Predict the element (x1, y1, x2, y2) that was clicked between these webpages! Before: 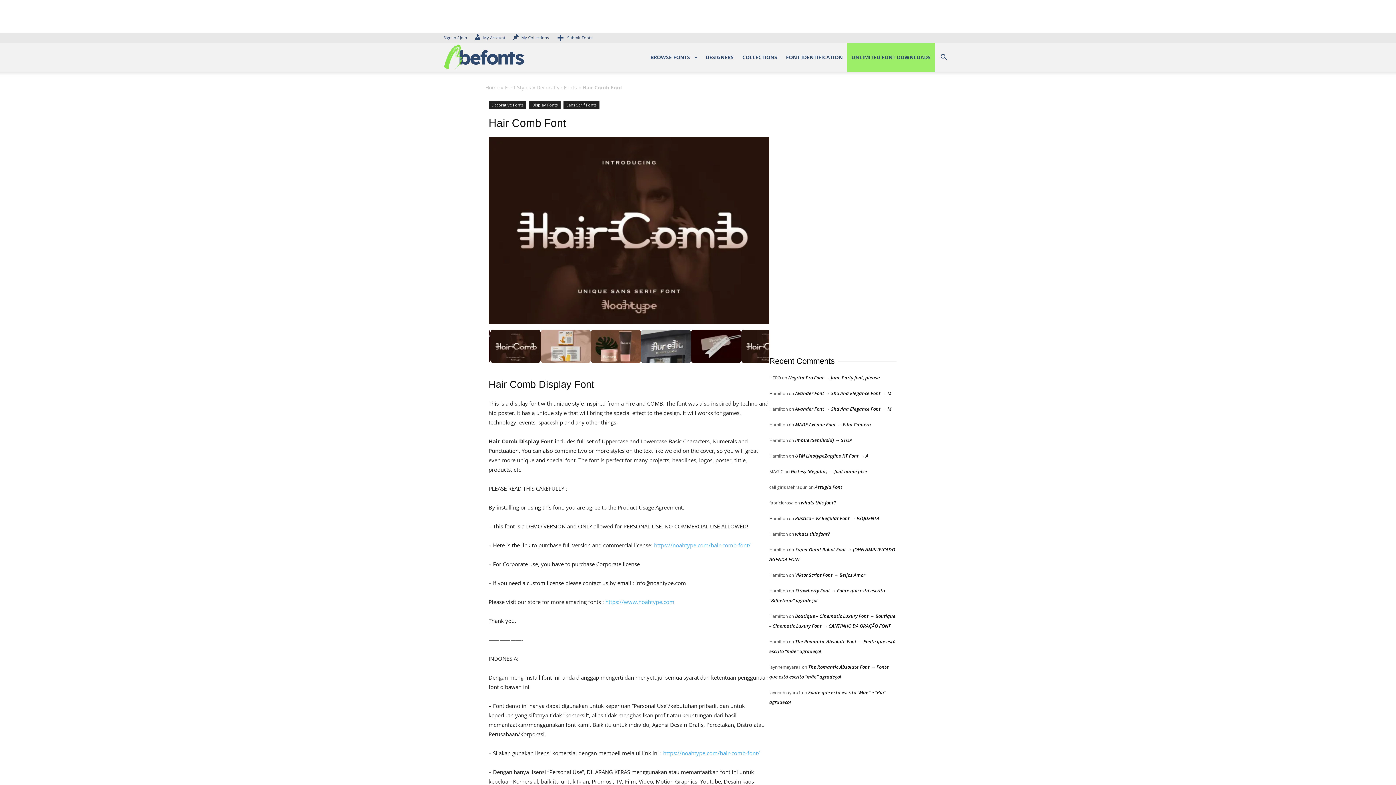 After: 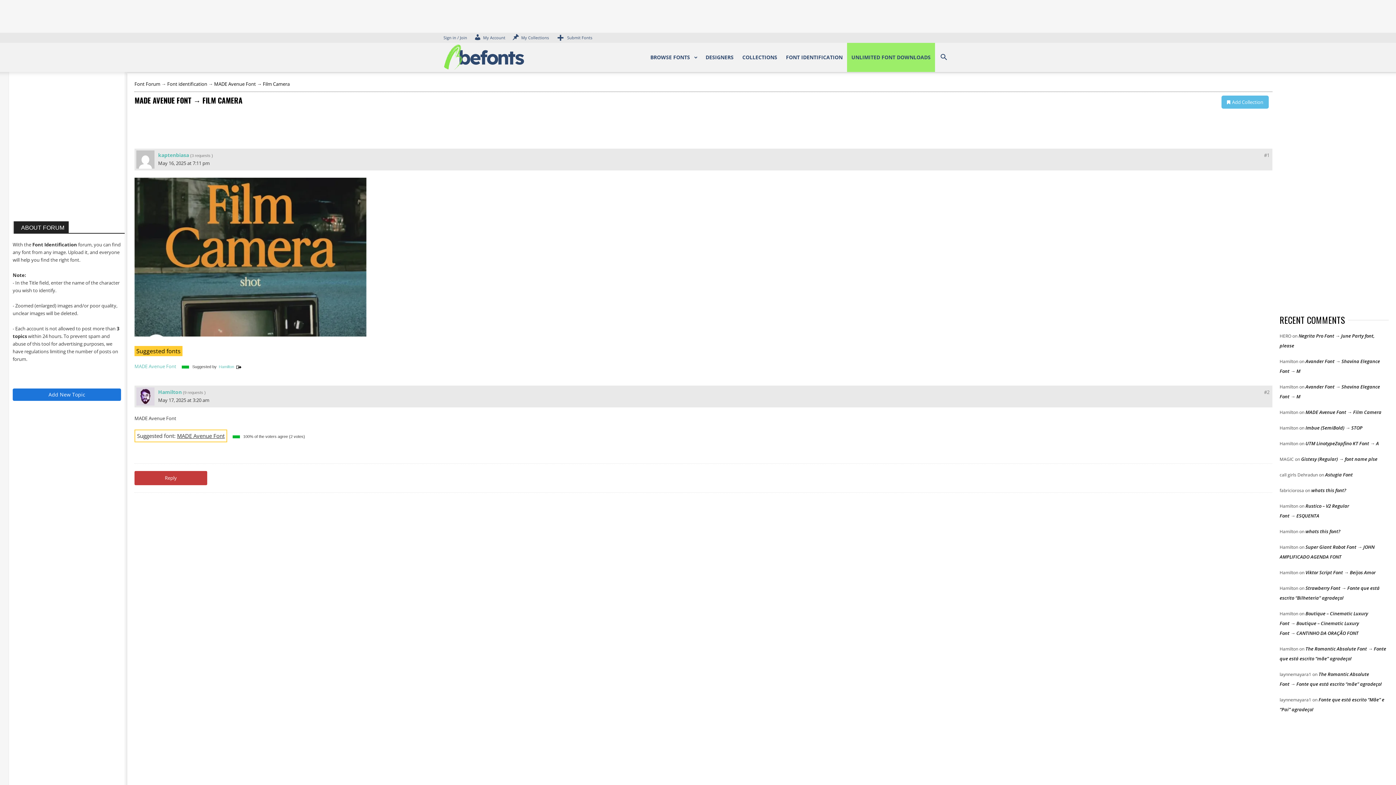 Action: bbox: (795, 421, 871, 428) label: MADE Avenue Font → Film Camera